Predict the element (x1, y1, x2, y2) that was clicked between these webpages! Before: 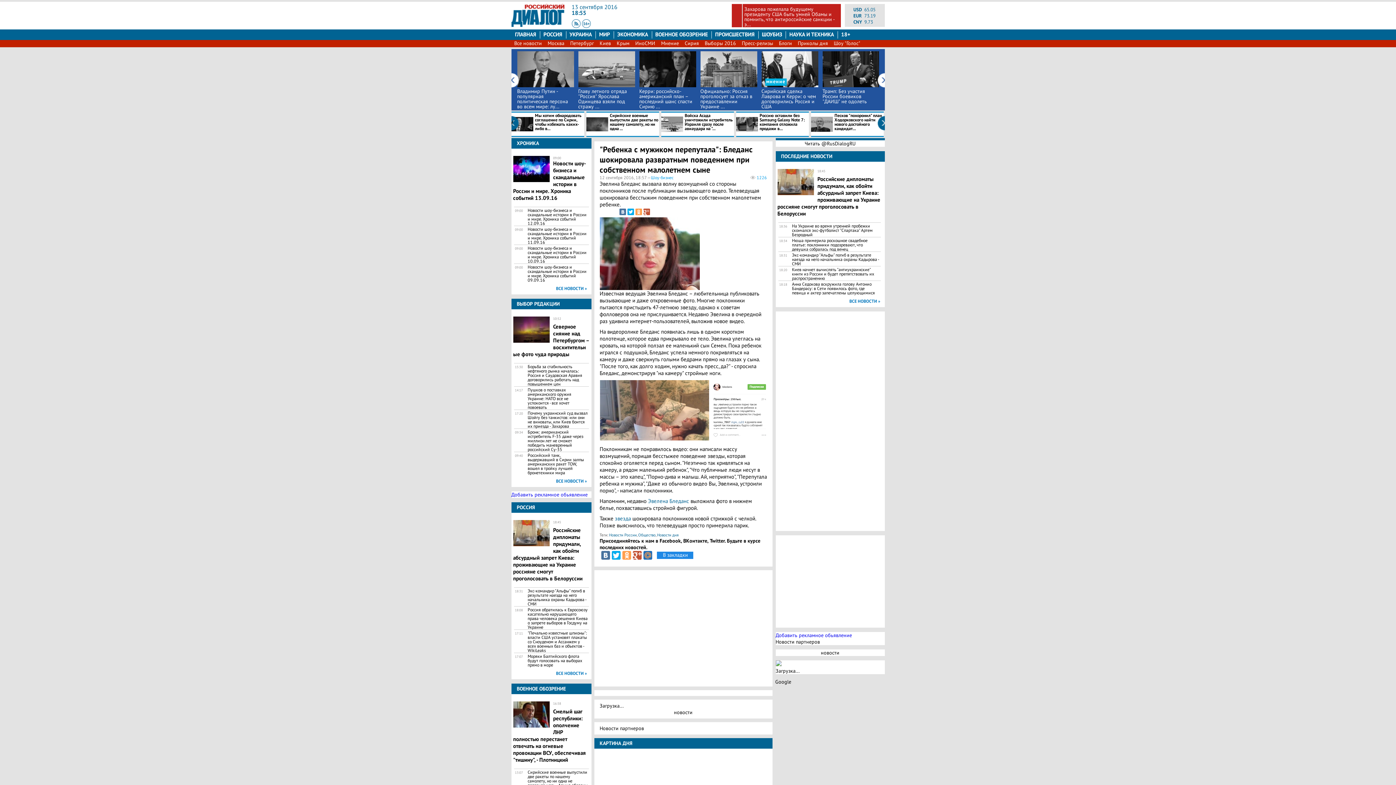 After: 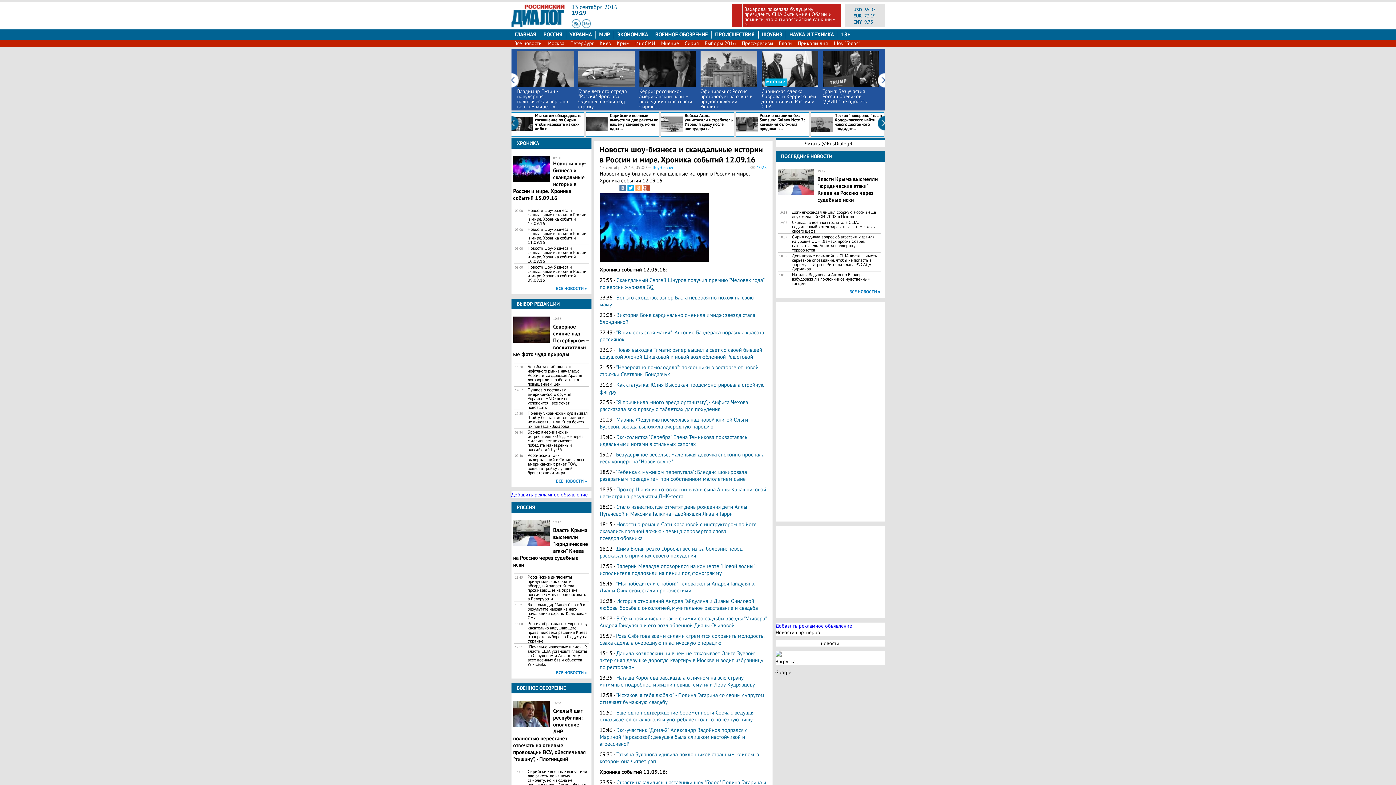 Action: bbox: (527, 208, 587, 225) label: Новости шоу-бизнеса и скандальные истории в России и мире. Хроника событий 12.09.16